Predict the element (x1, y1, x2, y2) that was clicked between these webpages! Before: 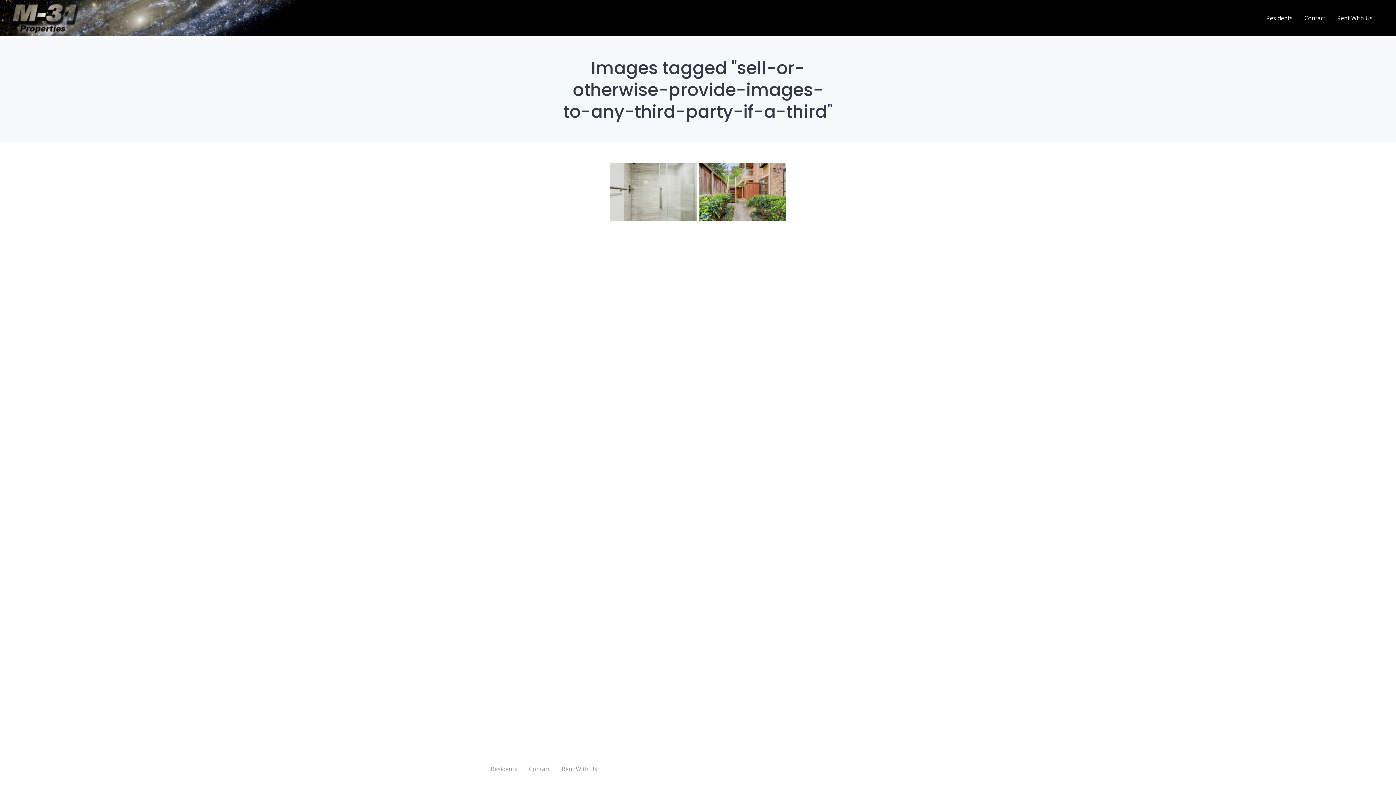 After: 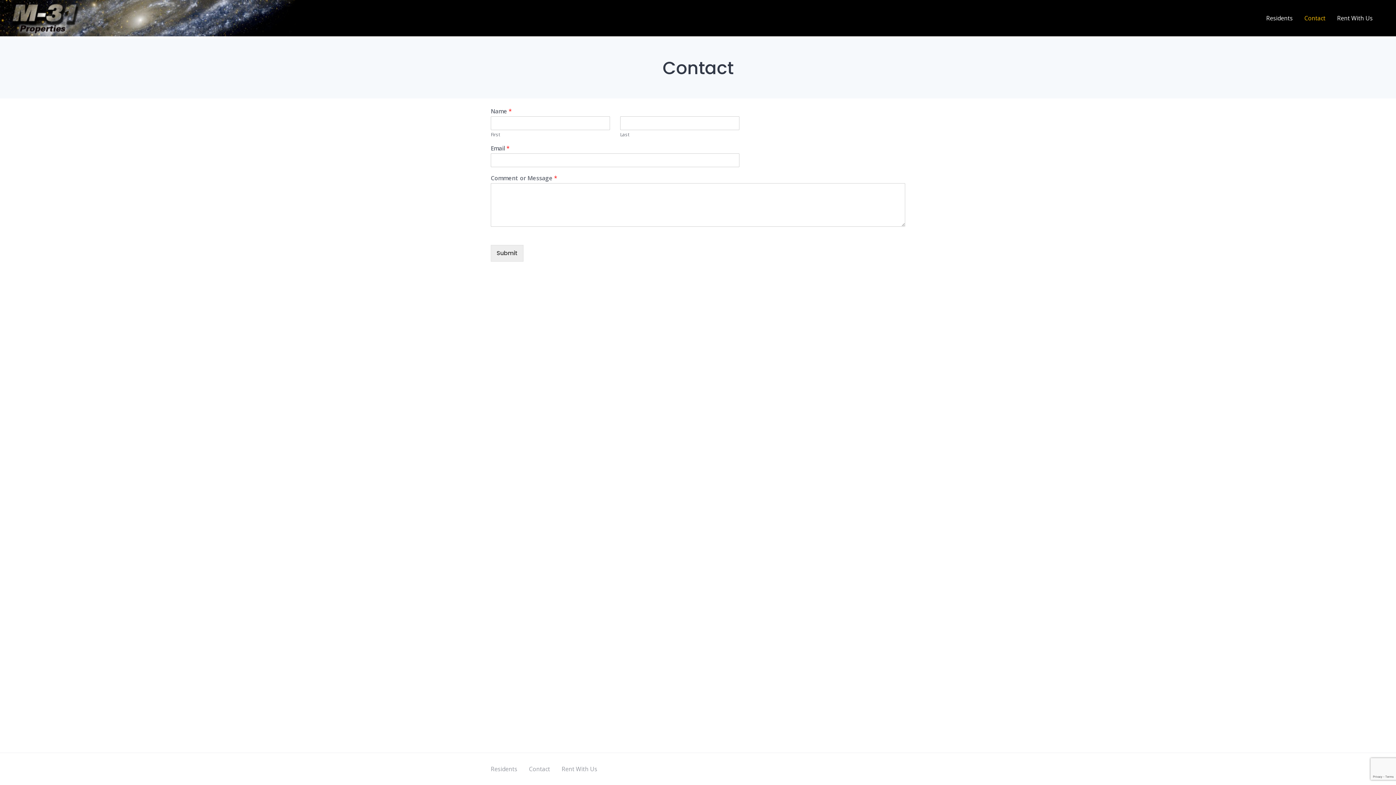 Action: bbox: (1304, 13, 1325, 22) label: Contact